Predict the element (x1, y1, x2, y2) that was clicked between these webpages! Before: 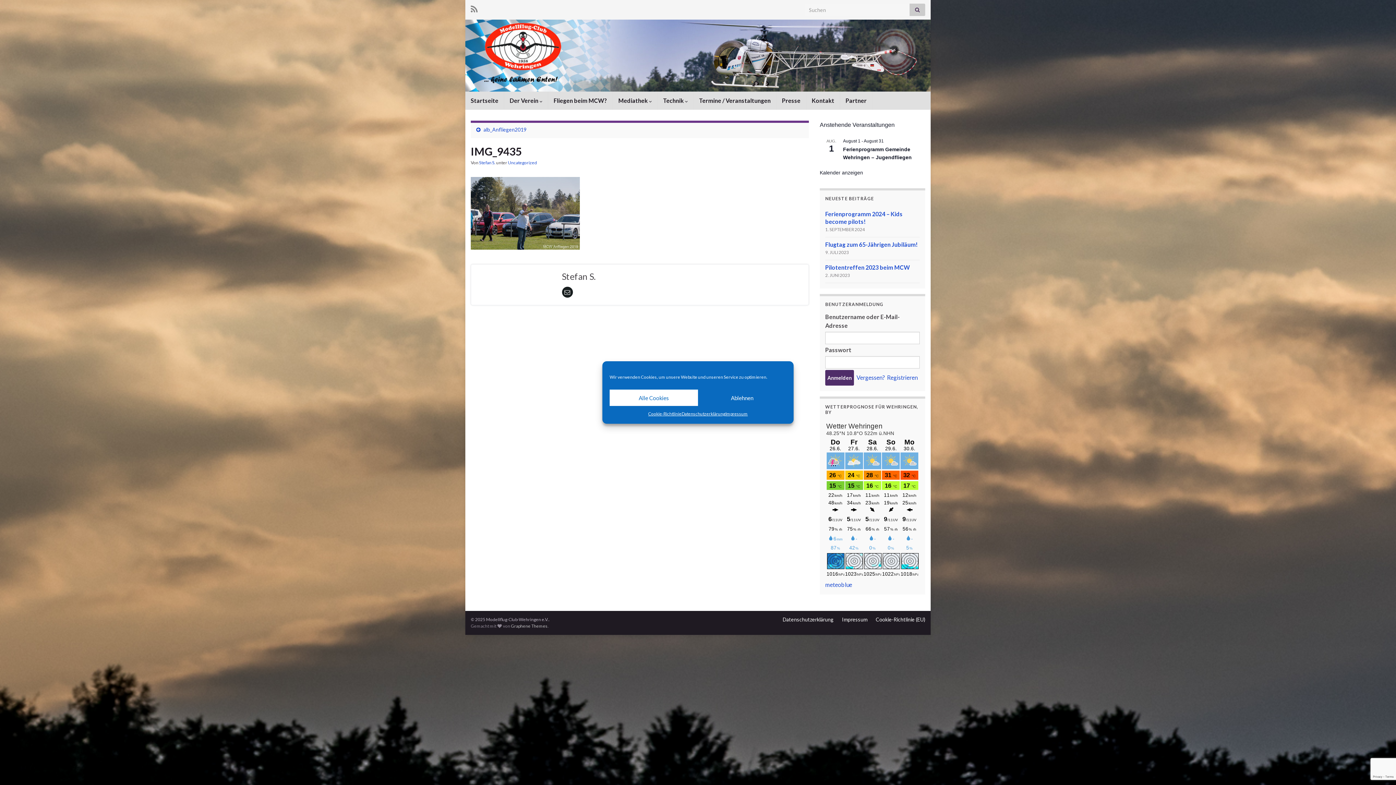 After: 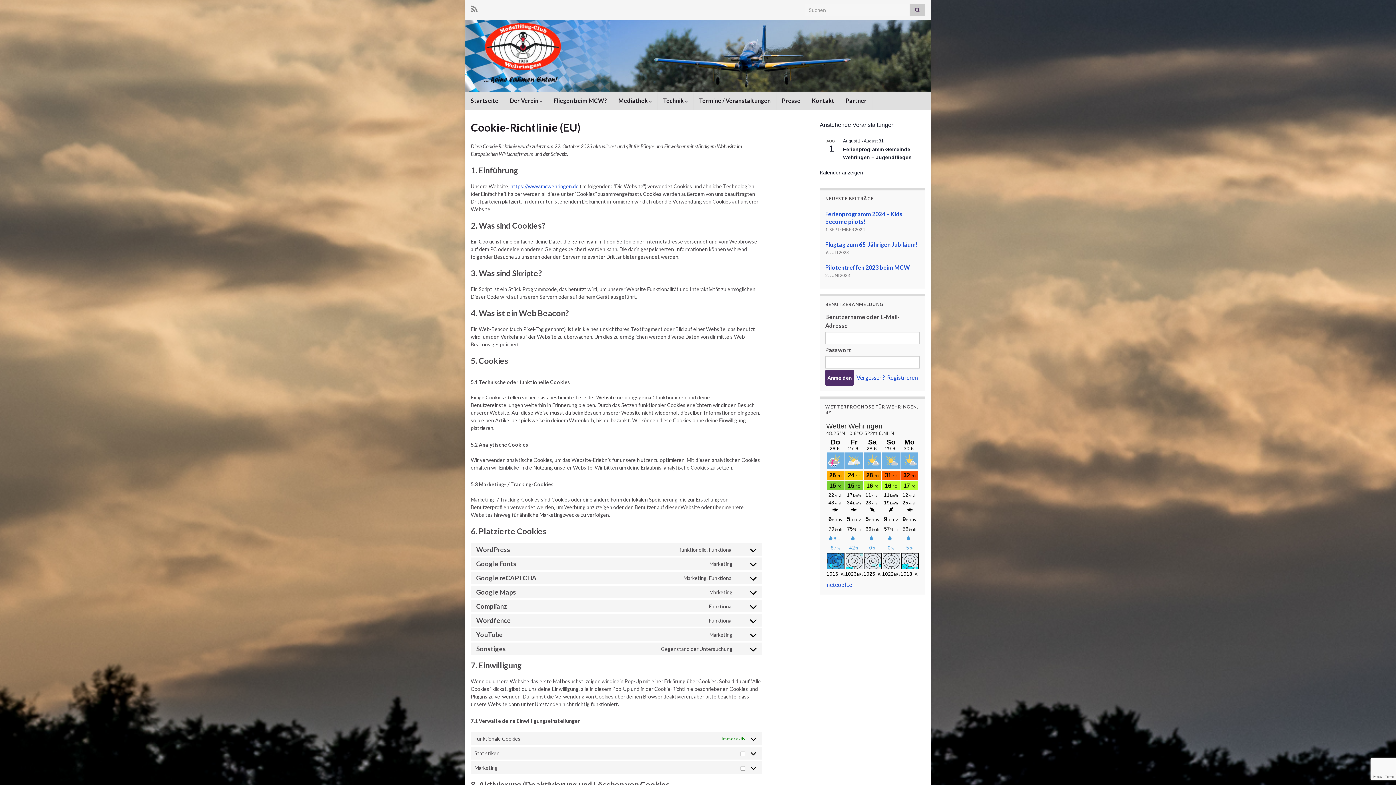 Action: label: Cookie-Richtlinie (EU) bbox: (876, 616, 925, 622)